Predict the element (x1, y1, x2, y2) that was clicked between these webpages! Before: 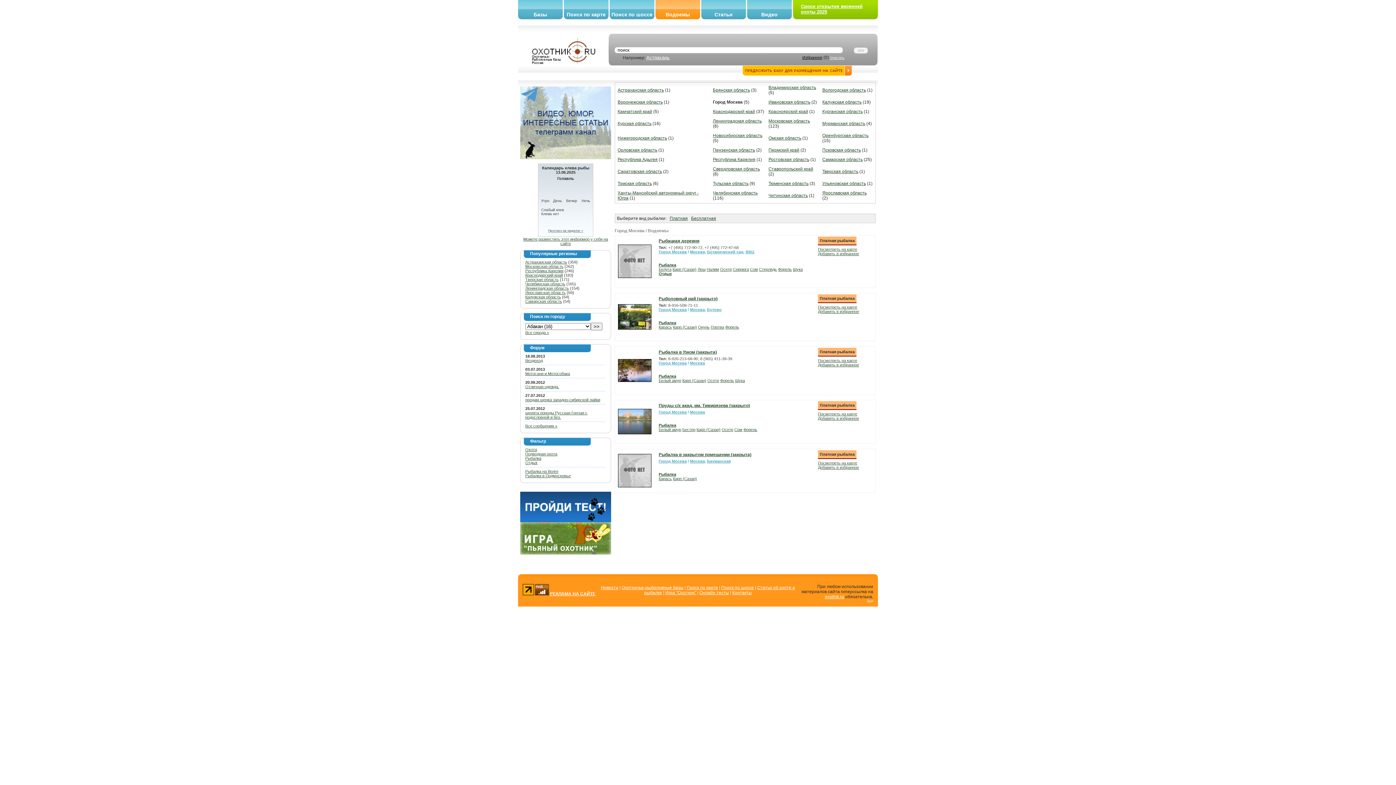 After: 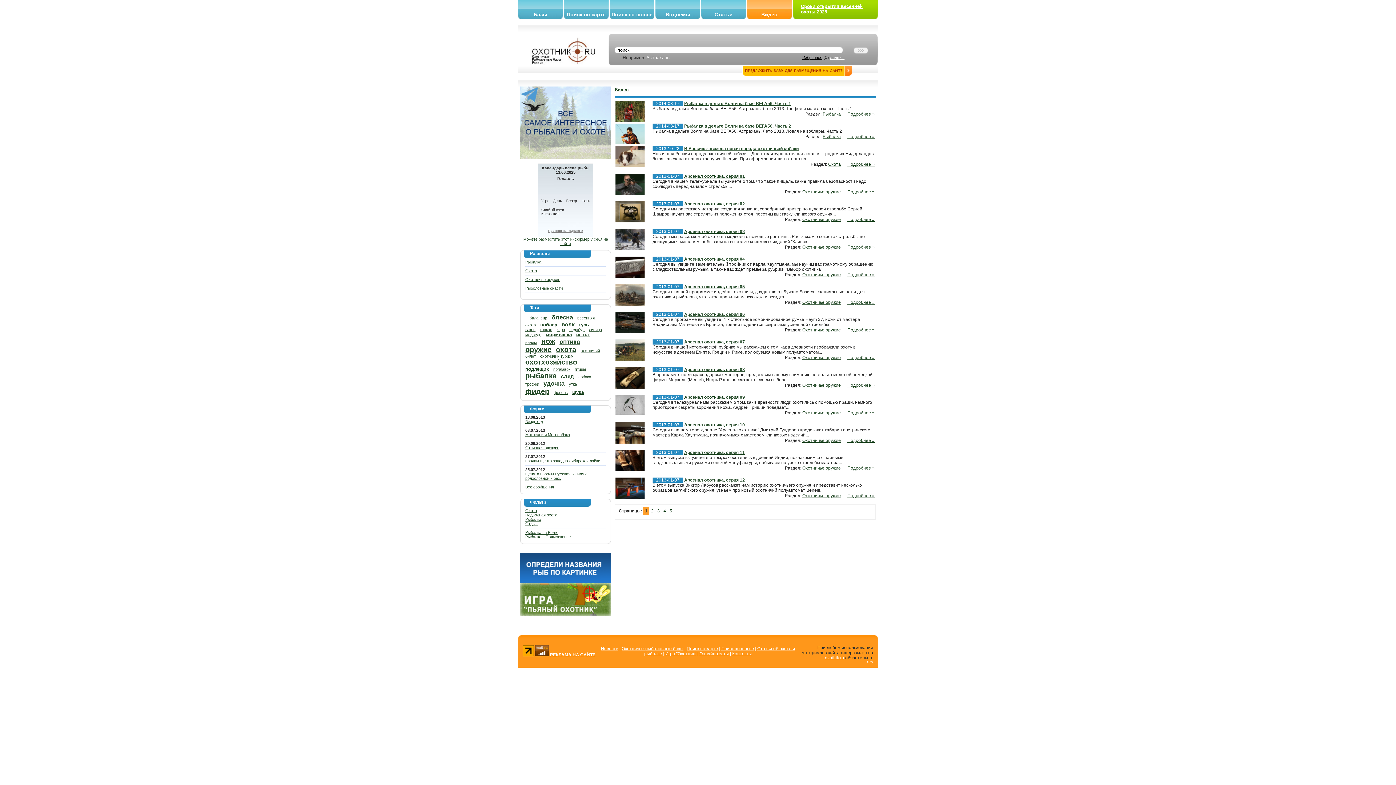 Action: label: Видео bbox: (761, 11, 777, 17)